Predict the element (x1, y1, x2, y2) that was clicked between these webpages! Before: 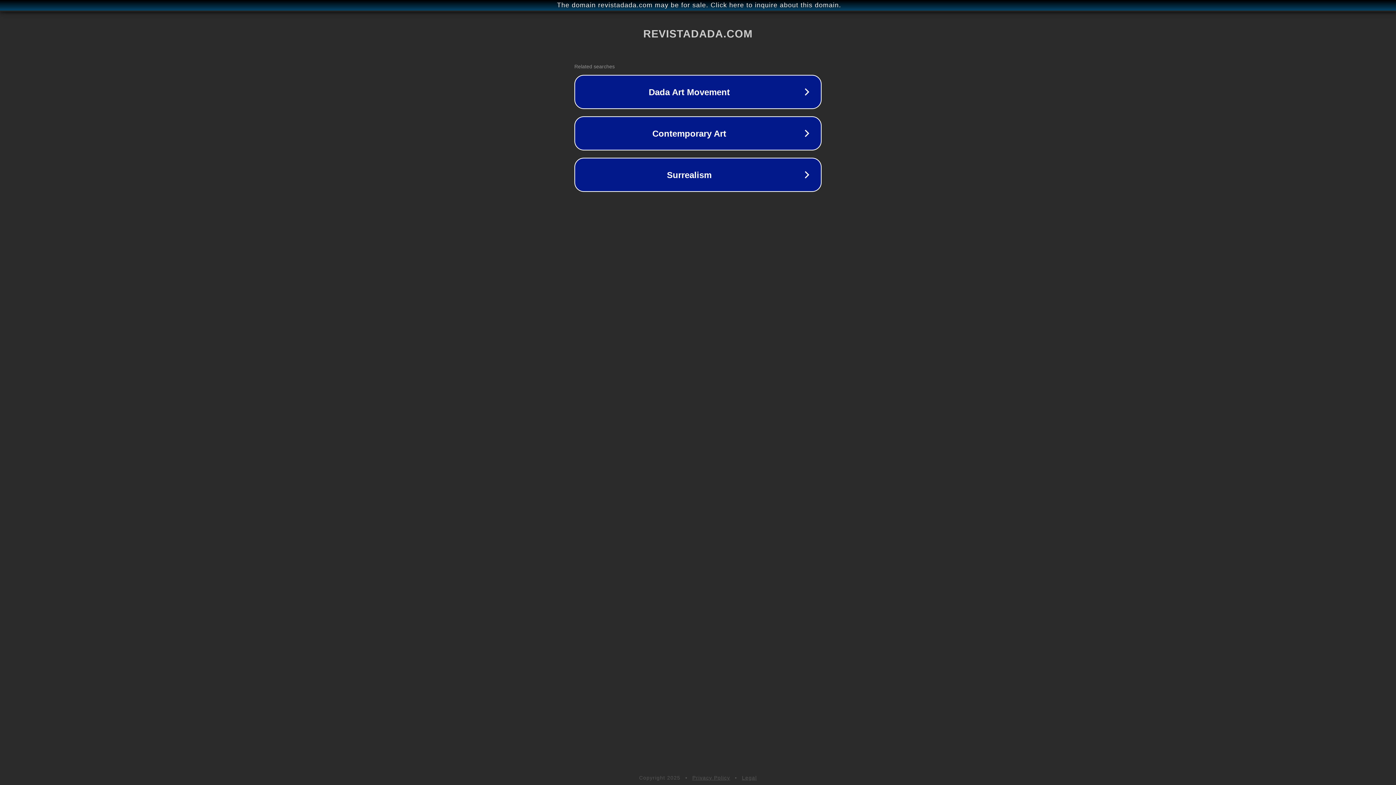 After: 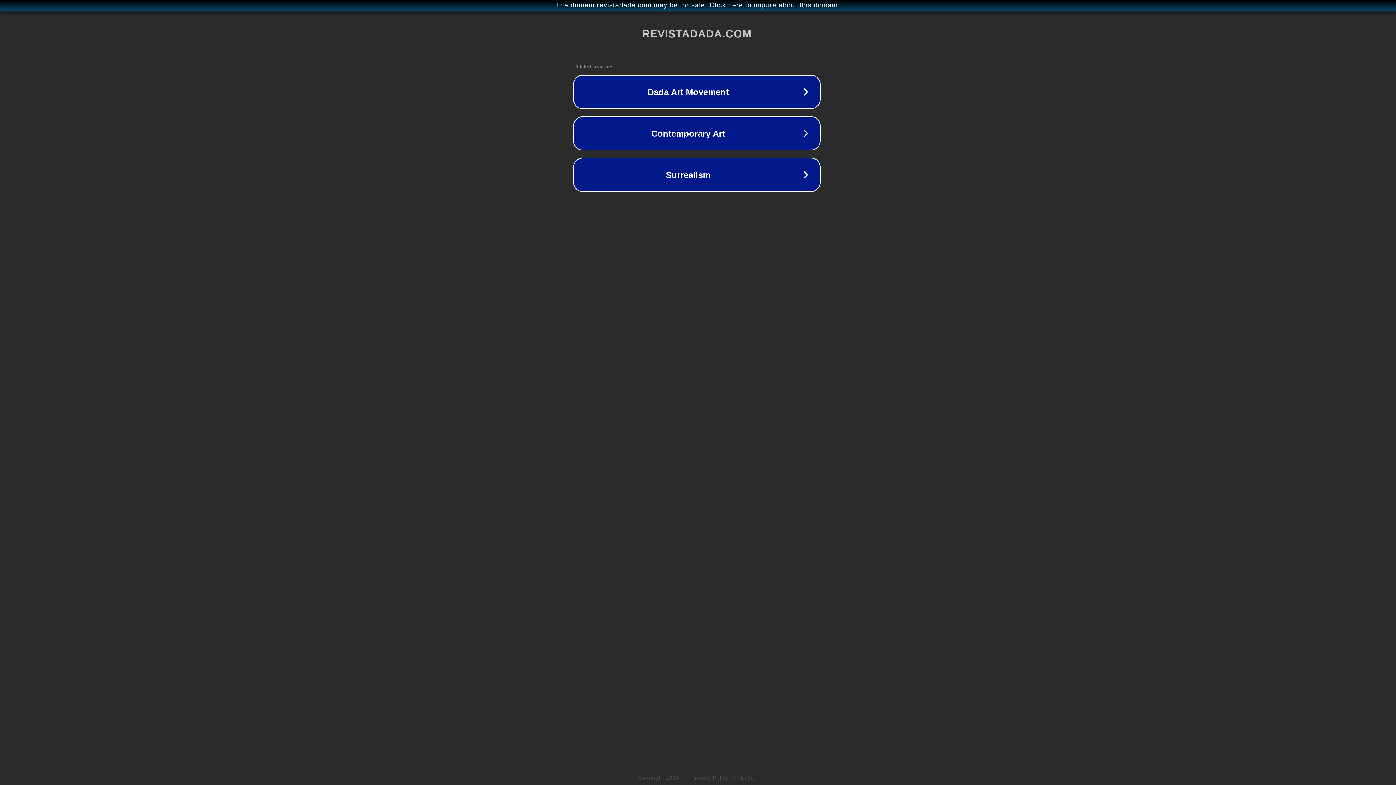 Action: label: The domain revistadada.com may be for sale. Click here to inquire about this domain. bbox: (1, 1, 1397, 9)